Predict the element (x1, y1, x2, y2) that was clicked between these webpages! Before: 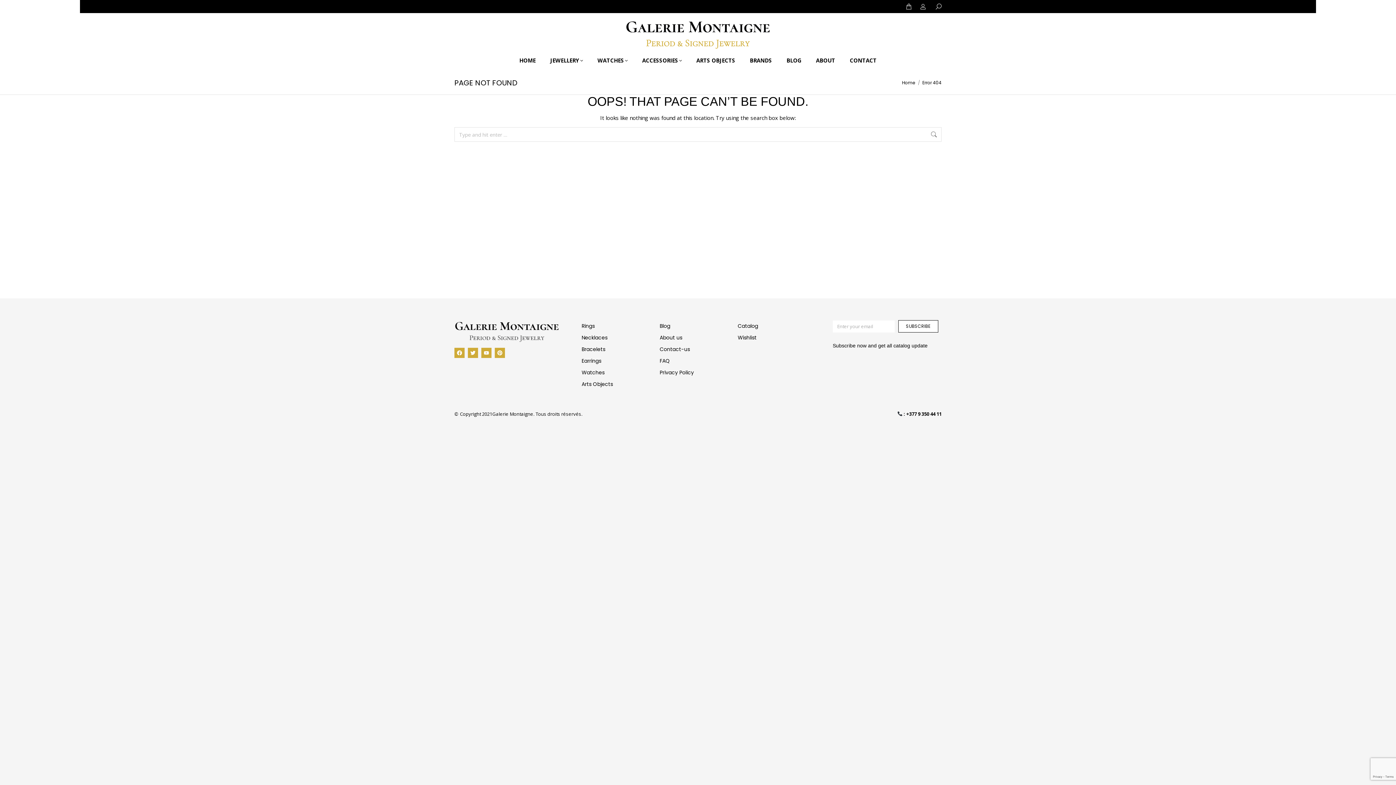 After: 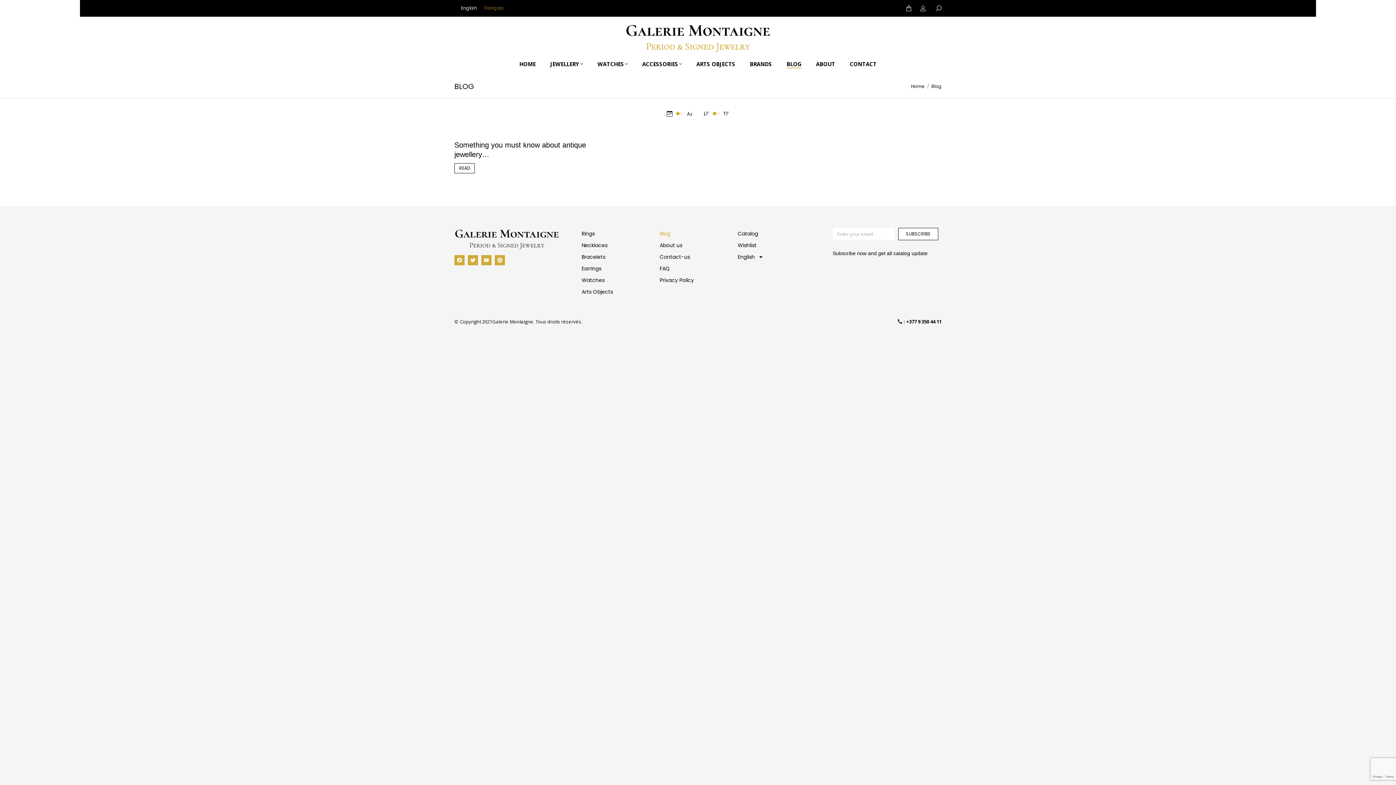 Action: label: BLOG bbox: (786, 57, 801, 64)